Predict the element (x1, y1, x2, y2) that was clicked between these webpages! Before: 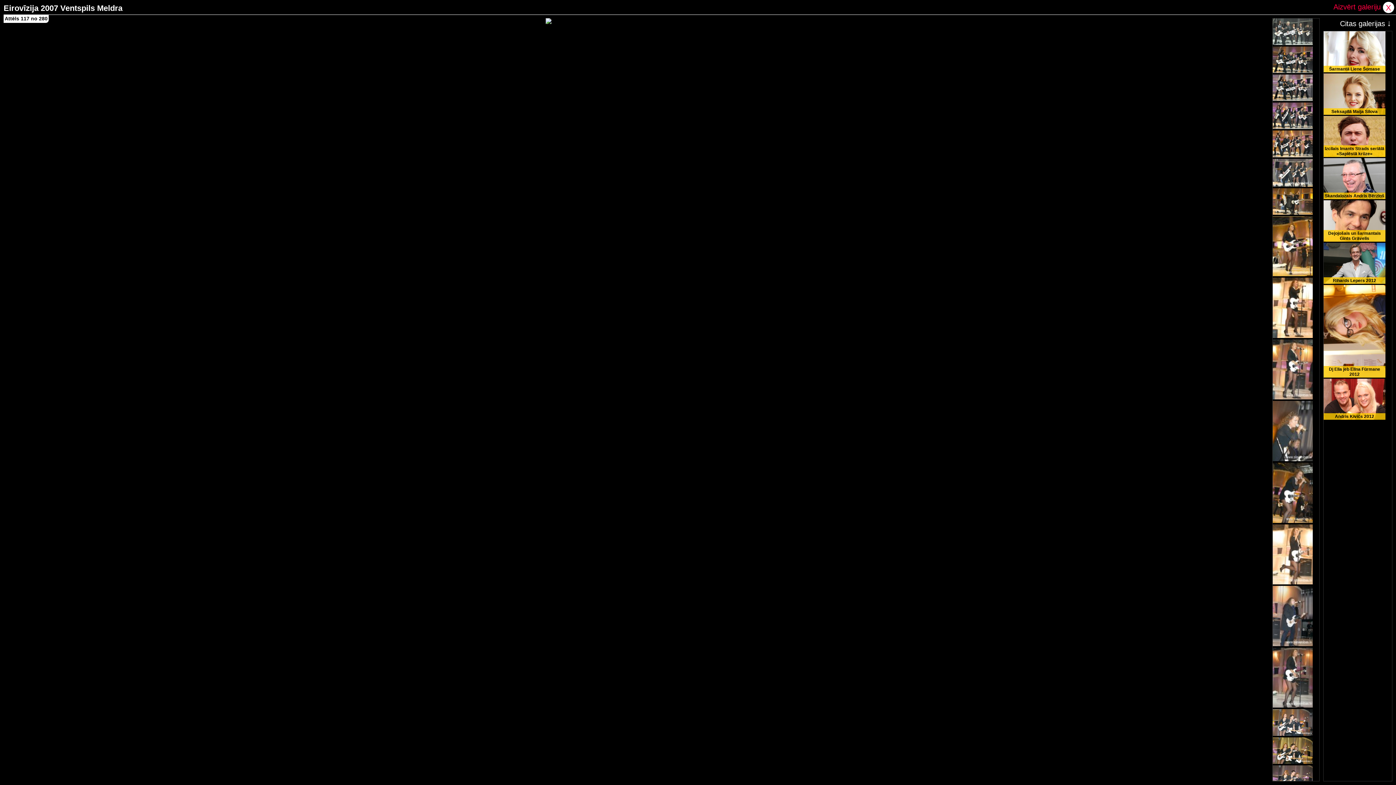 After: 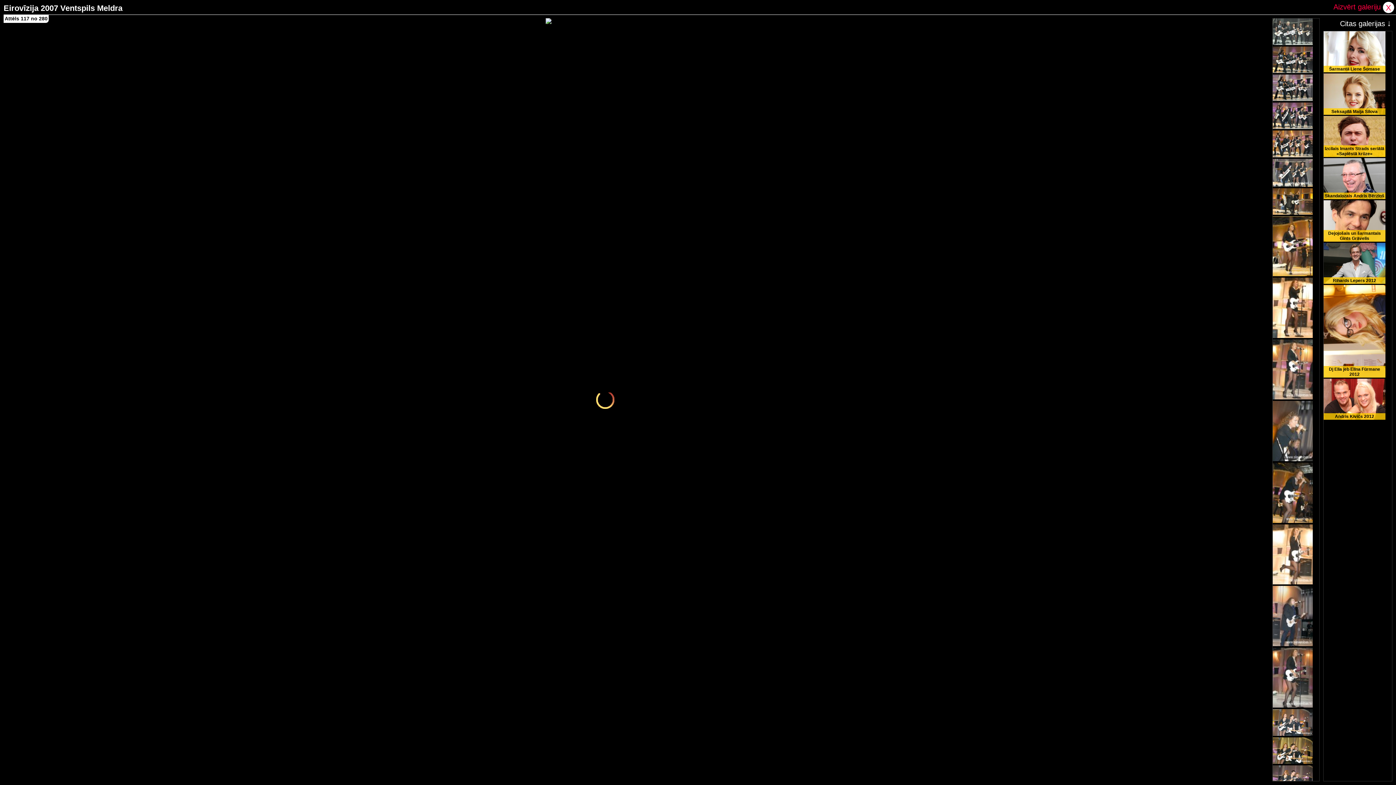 Action: bbox: (1273, 216, 1319, 277)